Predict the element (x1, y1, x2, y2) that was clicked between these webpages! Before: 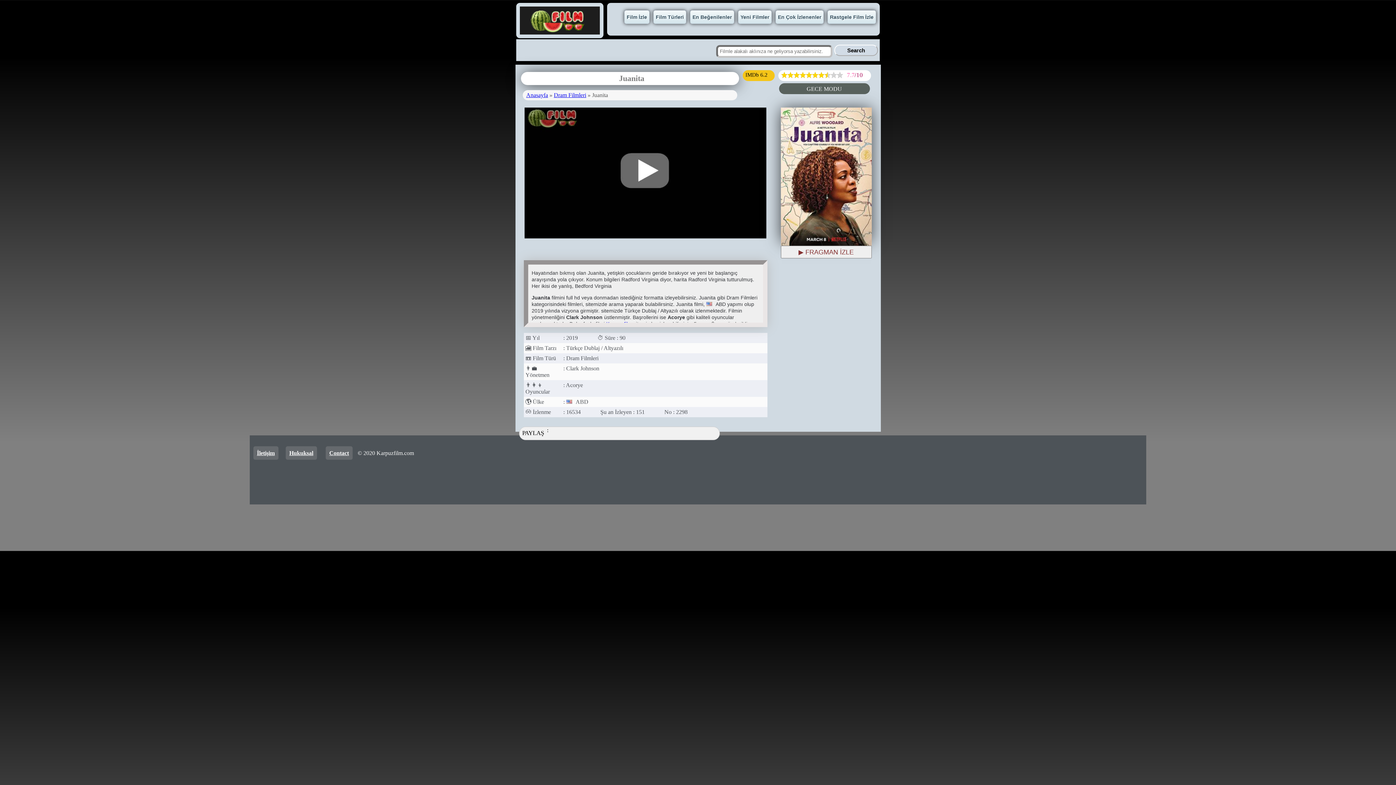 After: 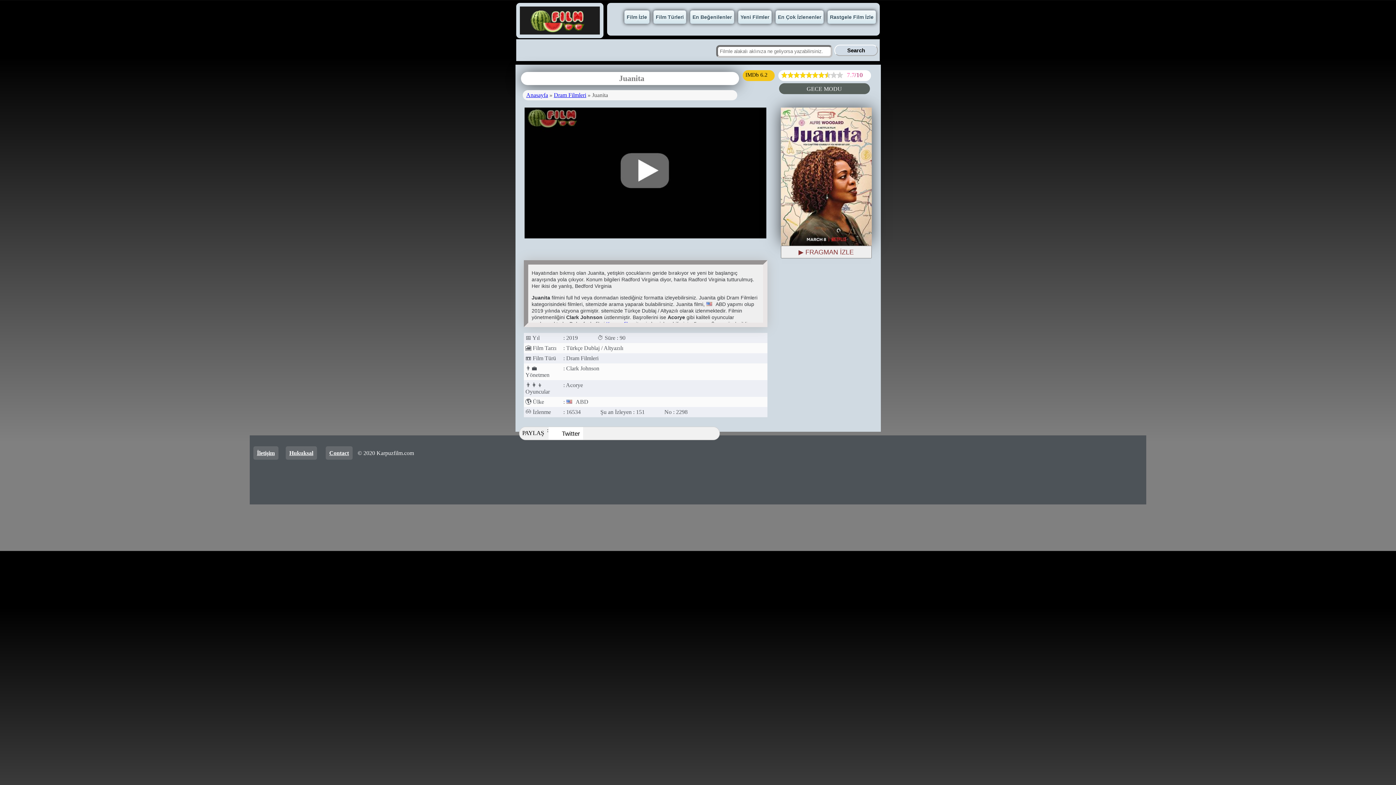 Action: bbox: (548, 427, 563, 440)